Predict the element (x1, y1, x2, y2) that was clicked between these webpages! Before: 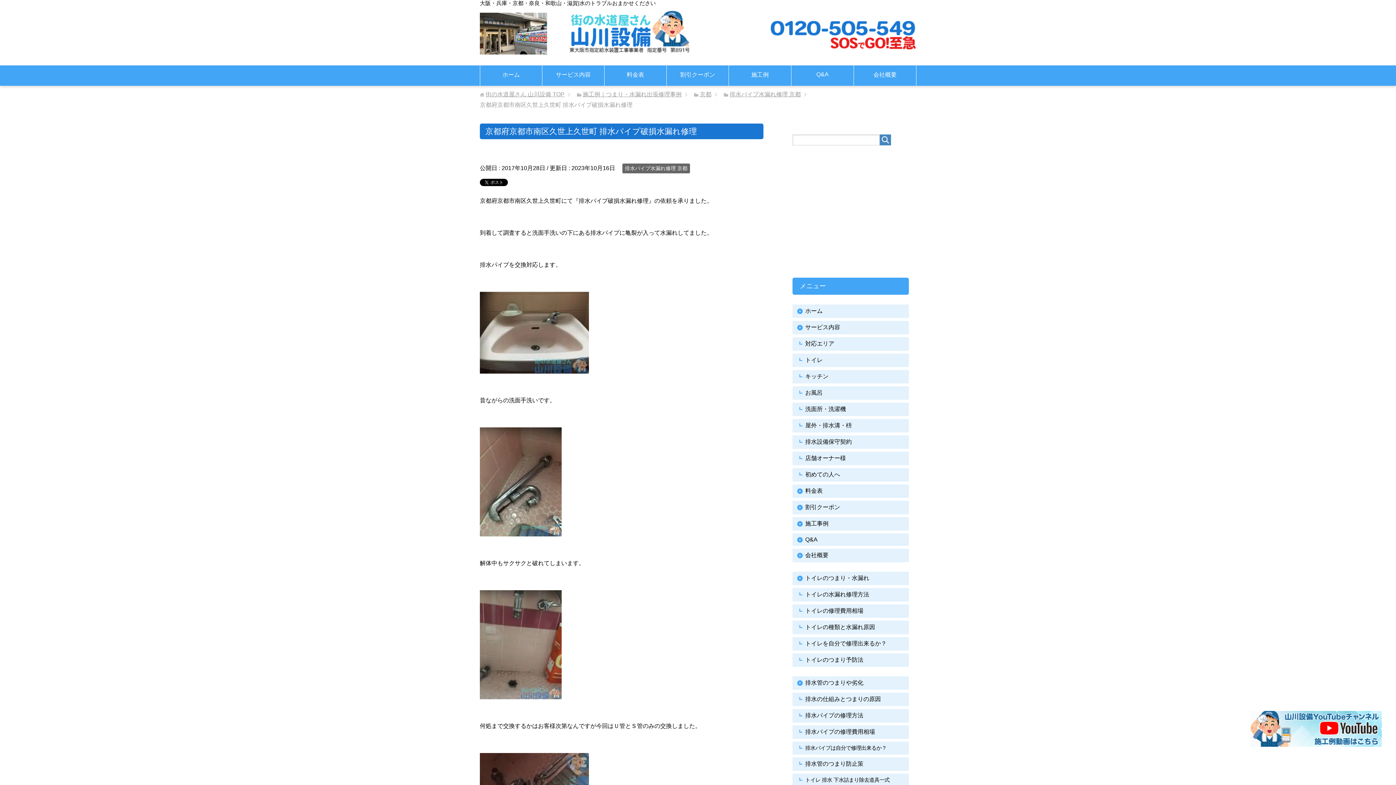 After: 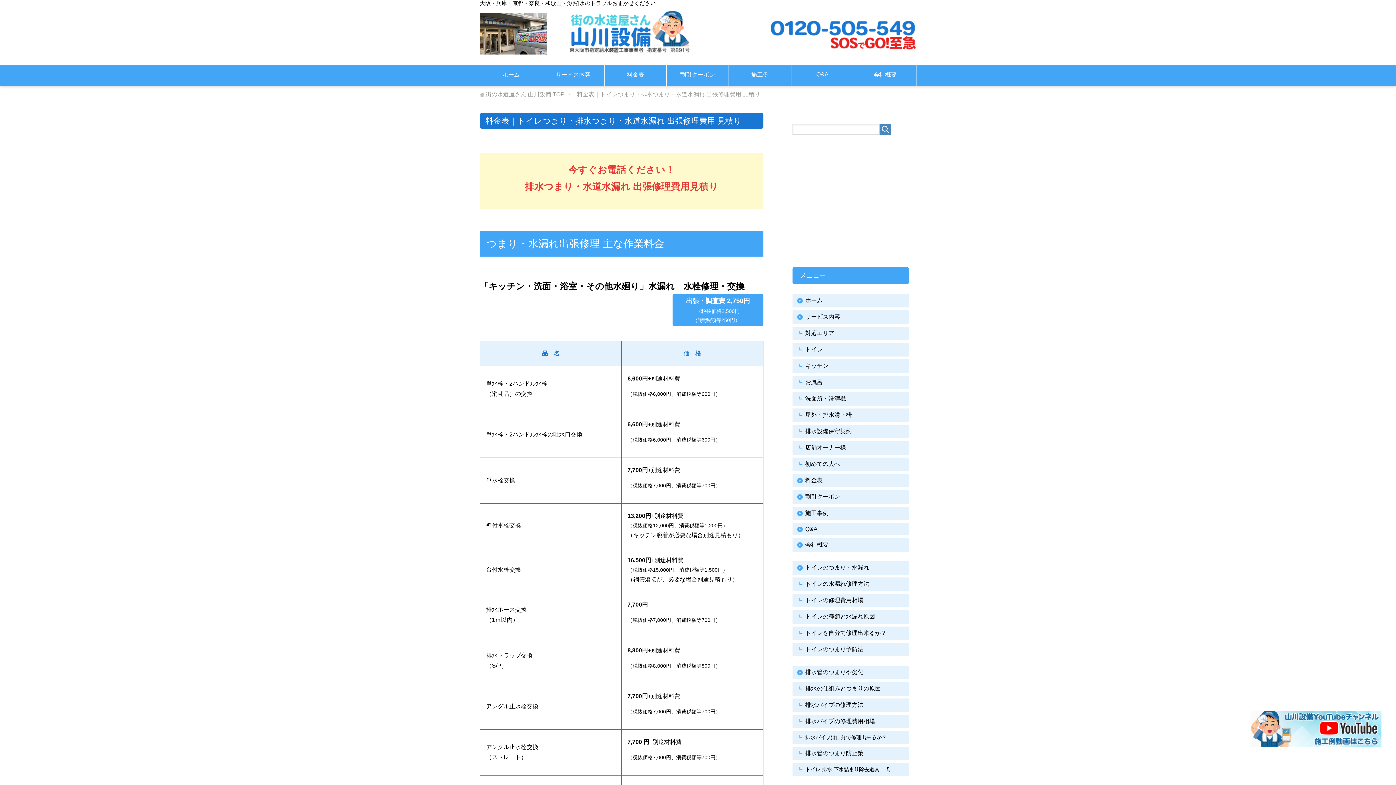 Action: label: 料金表 bbox: (604, 65, 666, 85)